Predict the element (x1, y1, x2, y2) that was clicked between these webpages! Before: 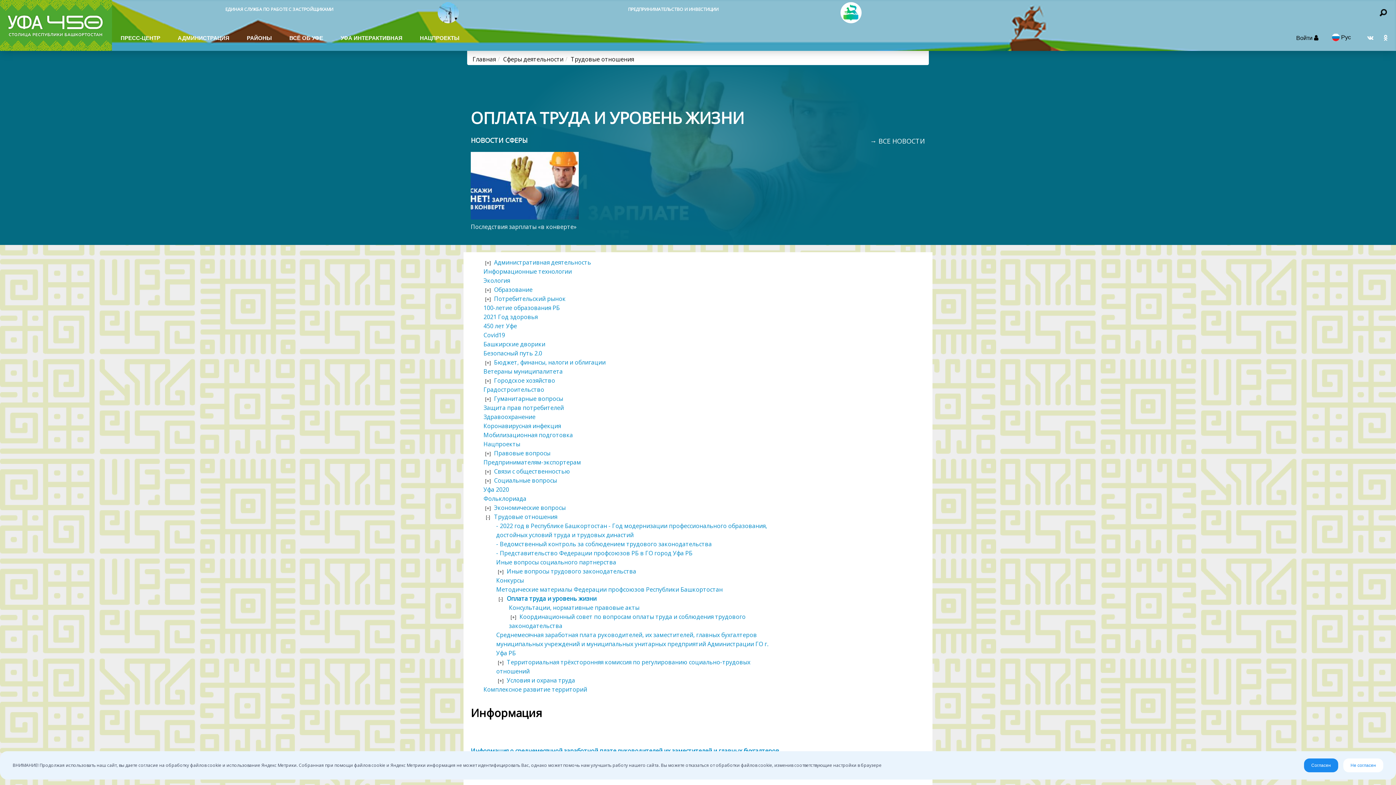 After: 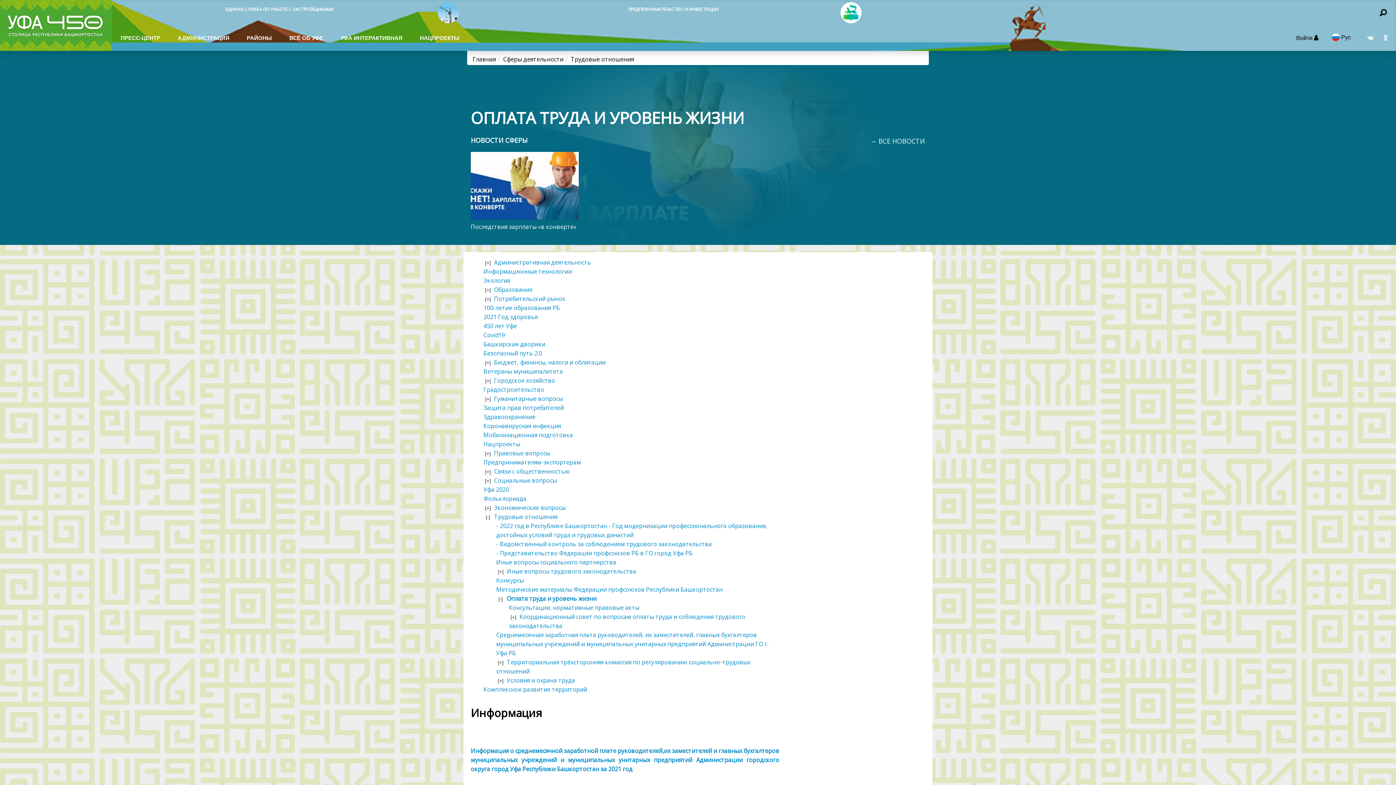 Action: bbox: (1343, 758, 1383, 772) label: Не согласен